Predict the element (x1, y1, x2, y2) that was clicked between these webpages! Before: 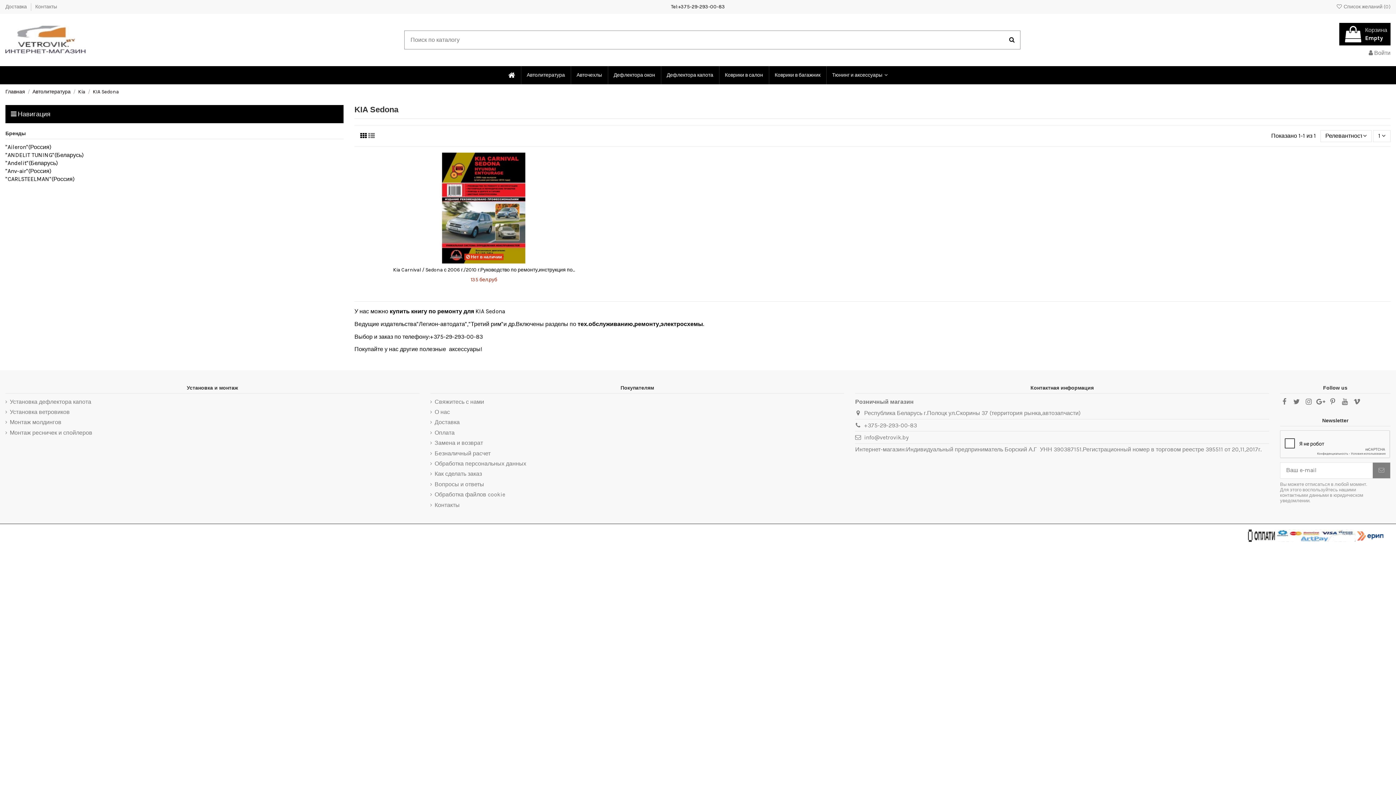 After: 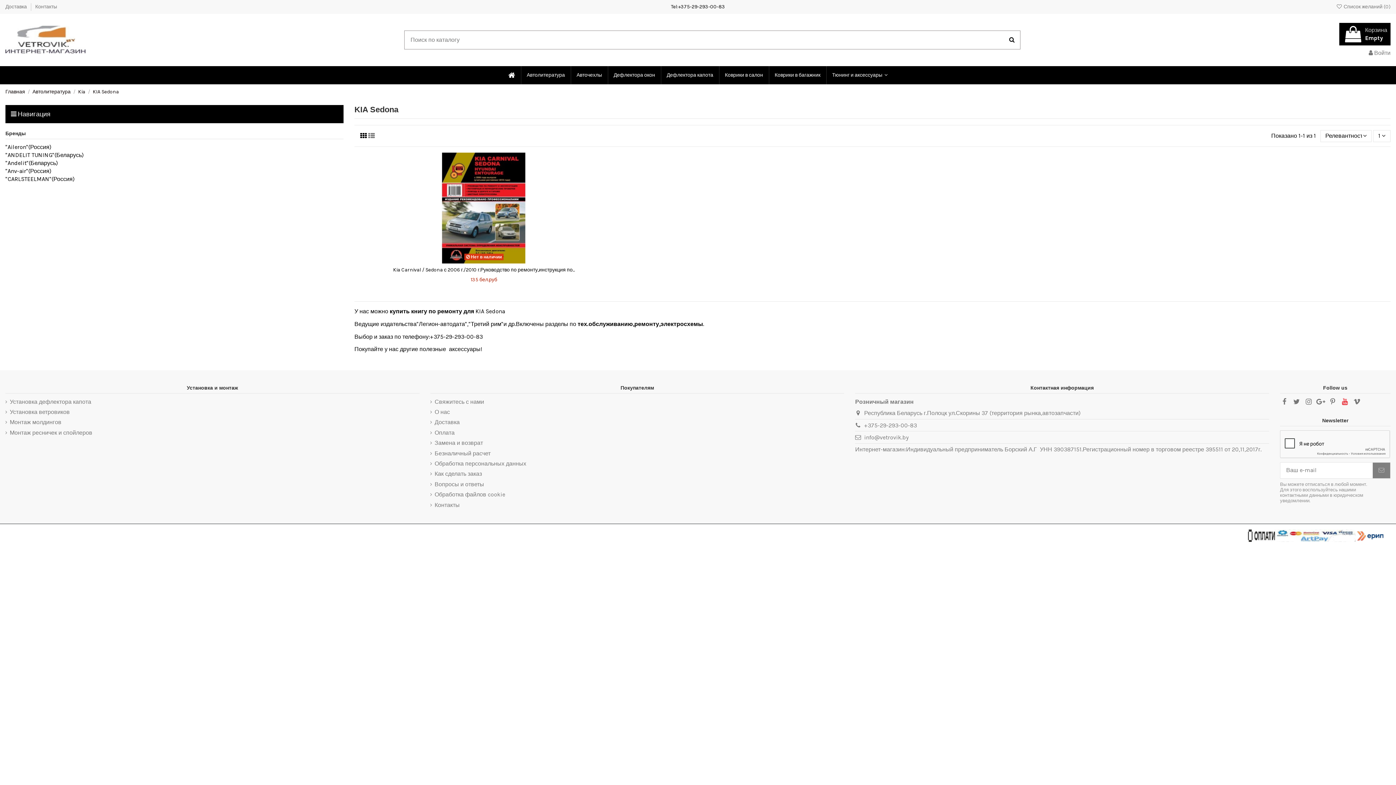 Action: bbox: (1340, 398, 1349, 406)